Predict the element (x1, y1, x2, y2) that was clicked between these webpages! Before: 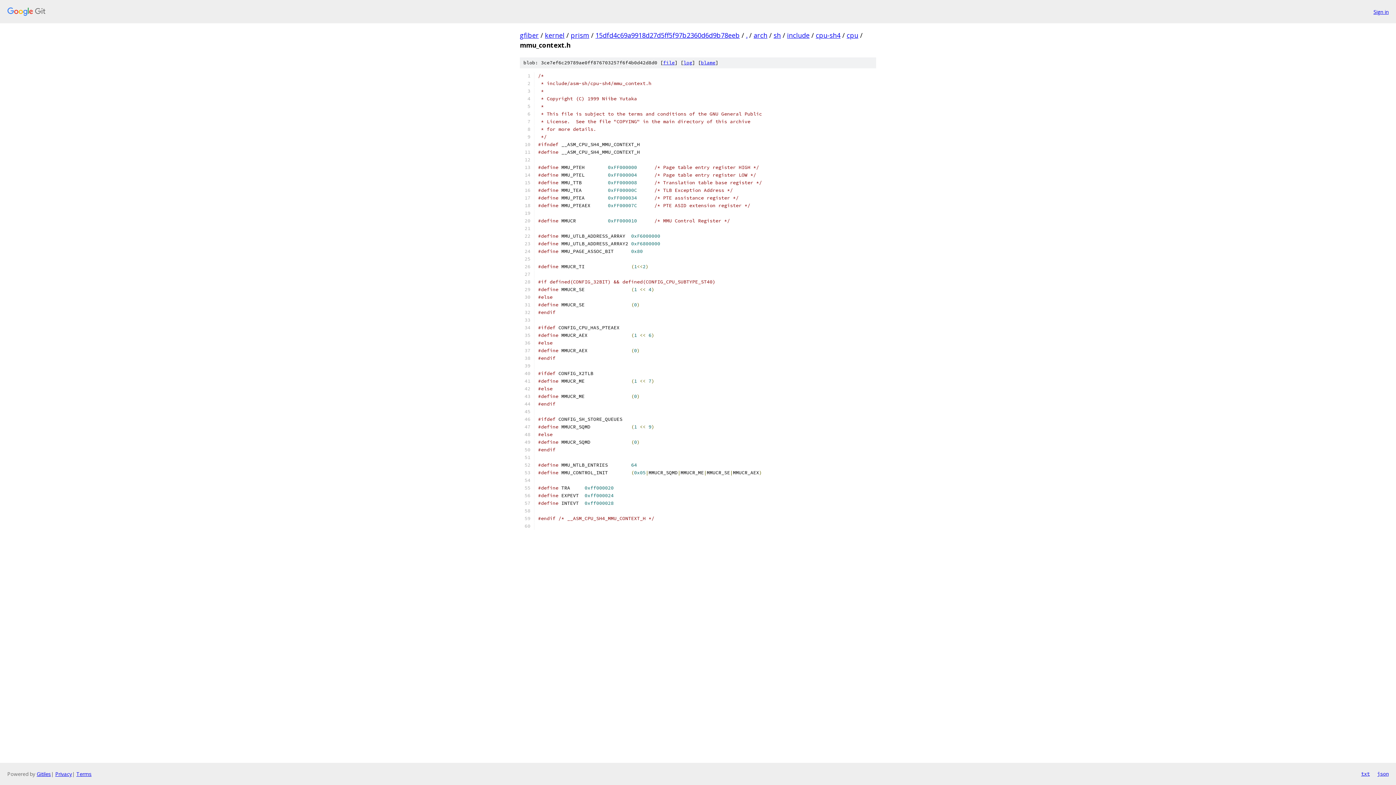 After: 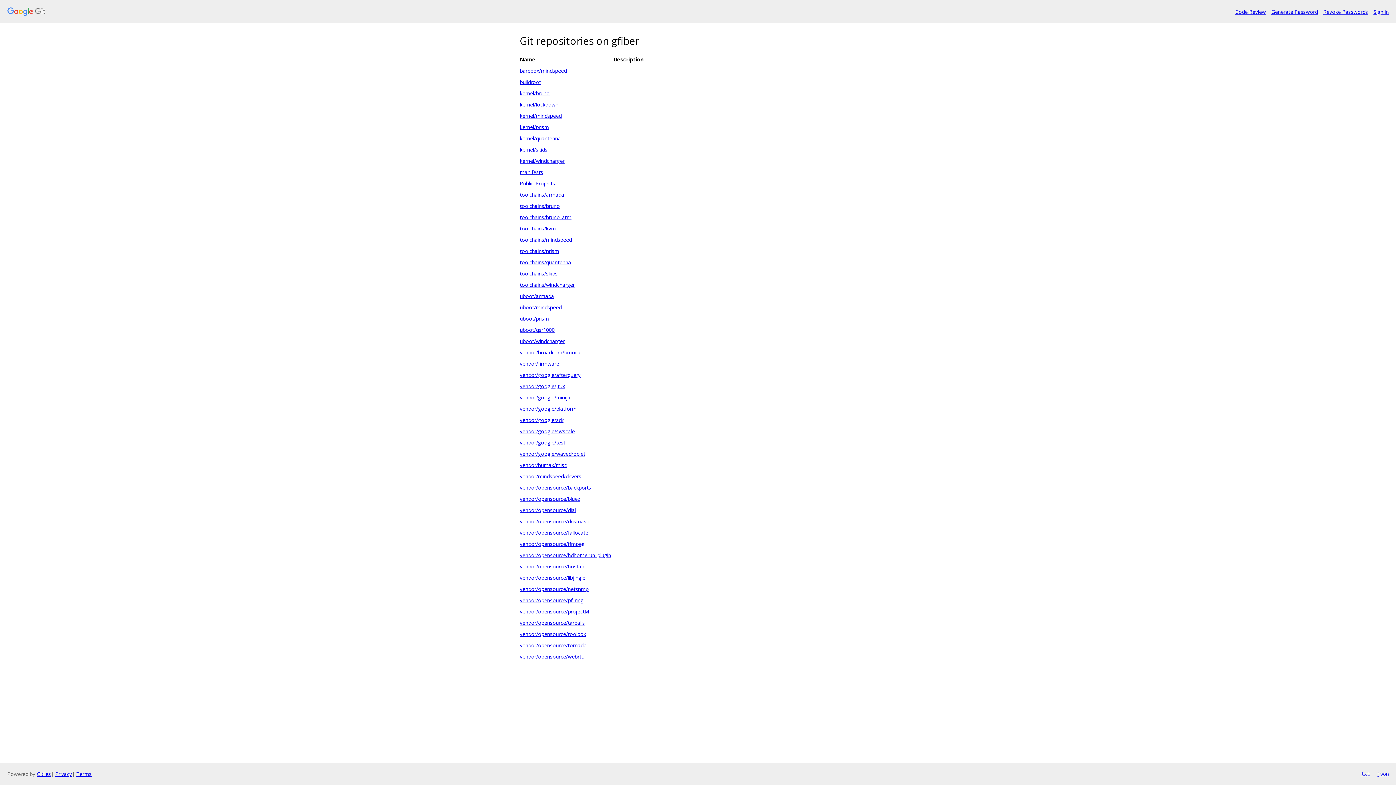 Action: label: gfiber bbox: (520, 30, 538, 39)